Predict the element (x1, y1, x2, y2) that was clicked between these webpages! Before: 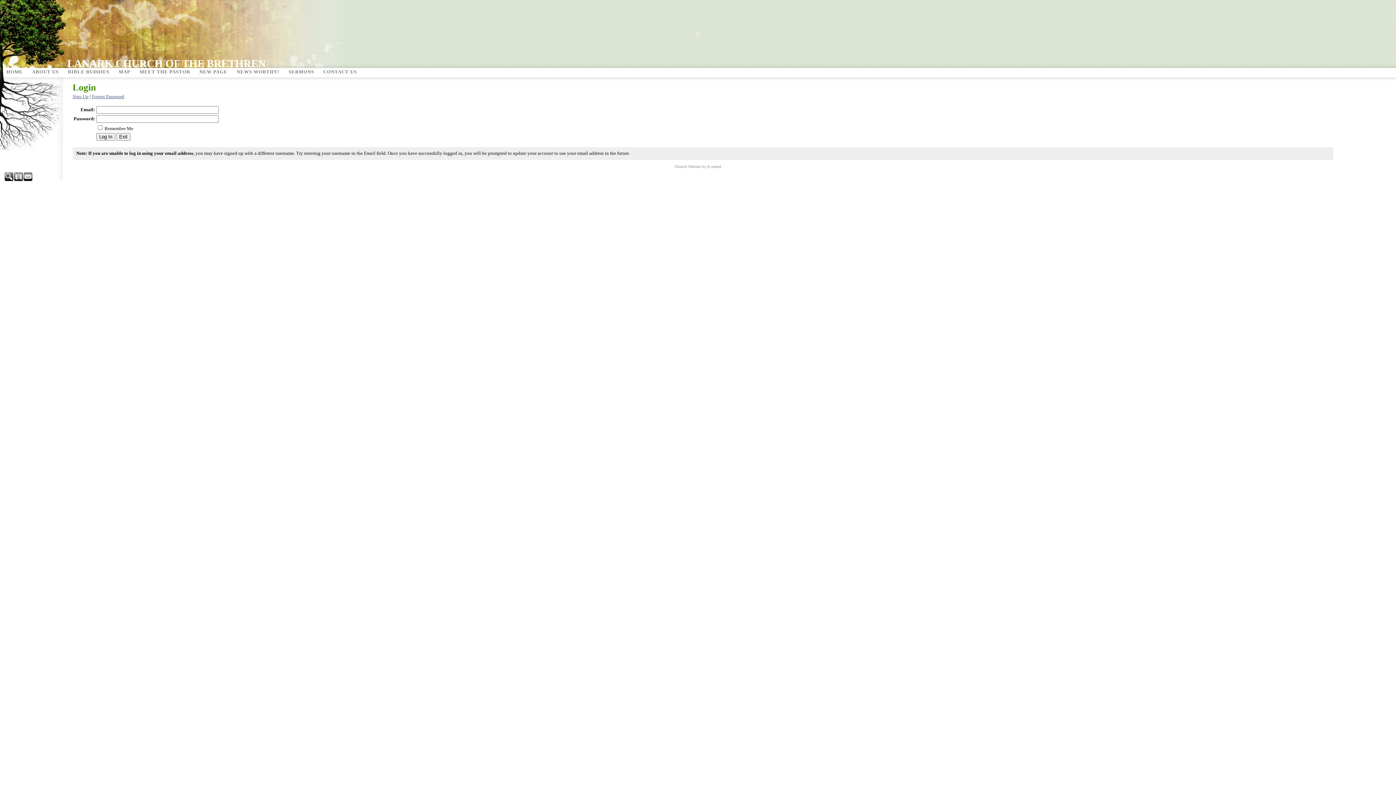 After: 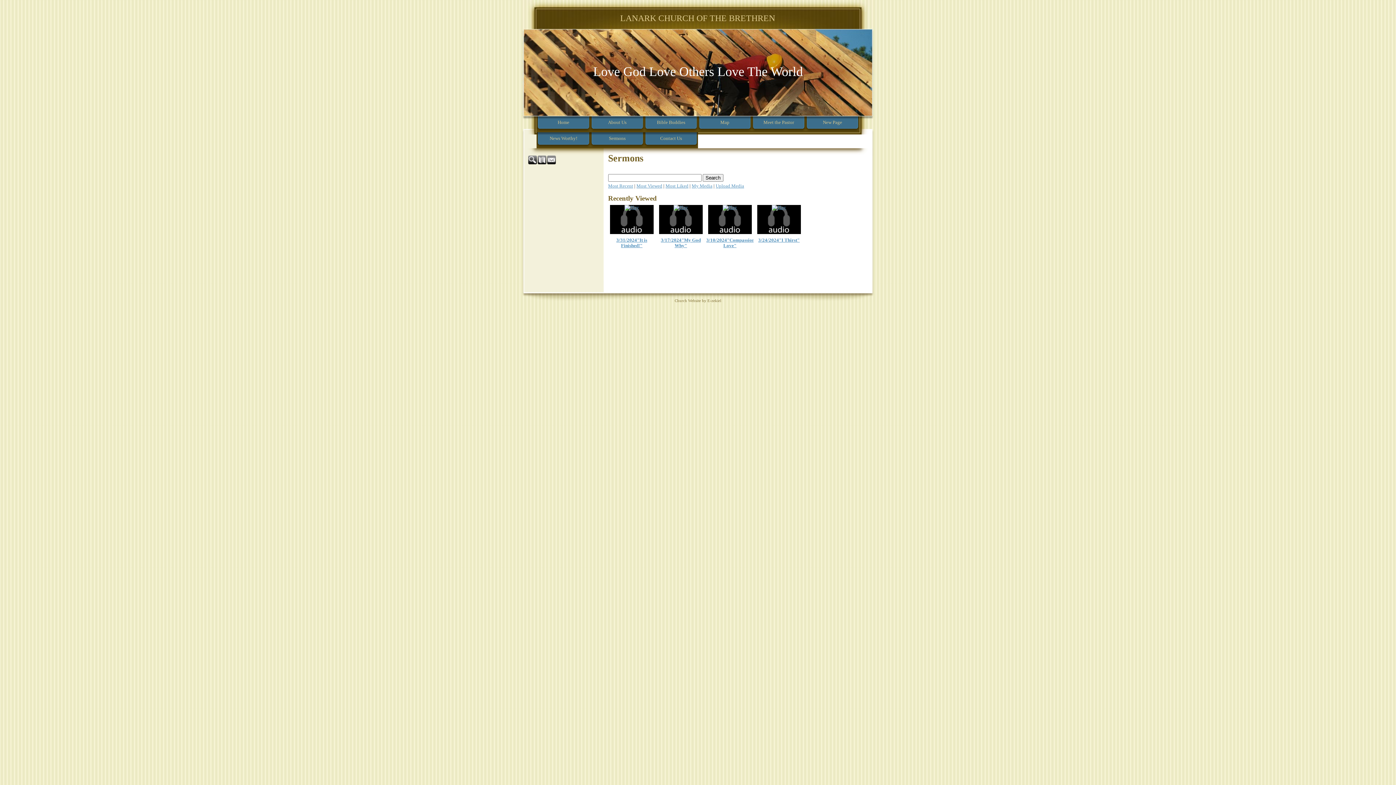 Action: bbox: (284, 69, 318, 76) label: SERMONS